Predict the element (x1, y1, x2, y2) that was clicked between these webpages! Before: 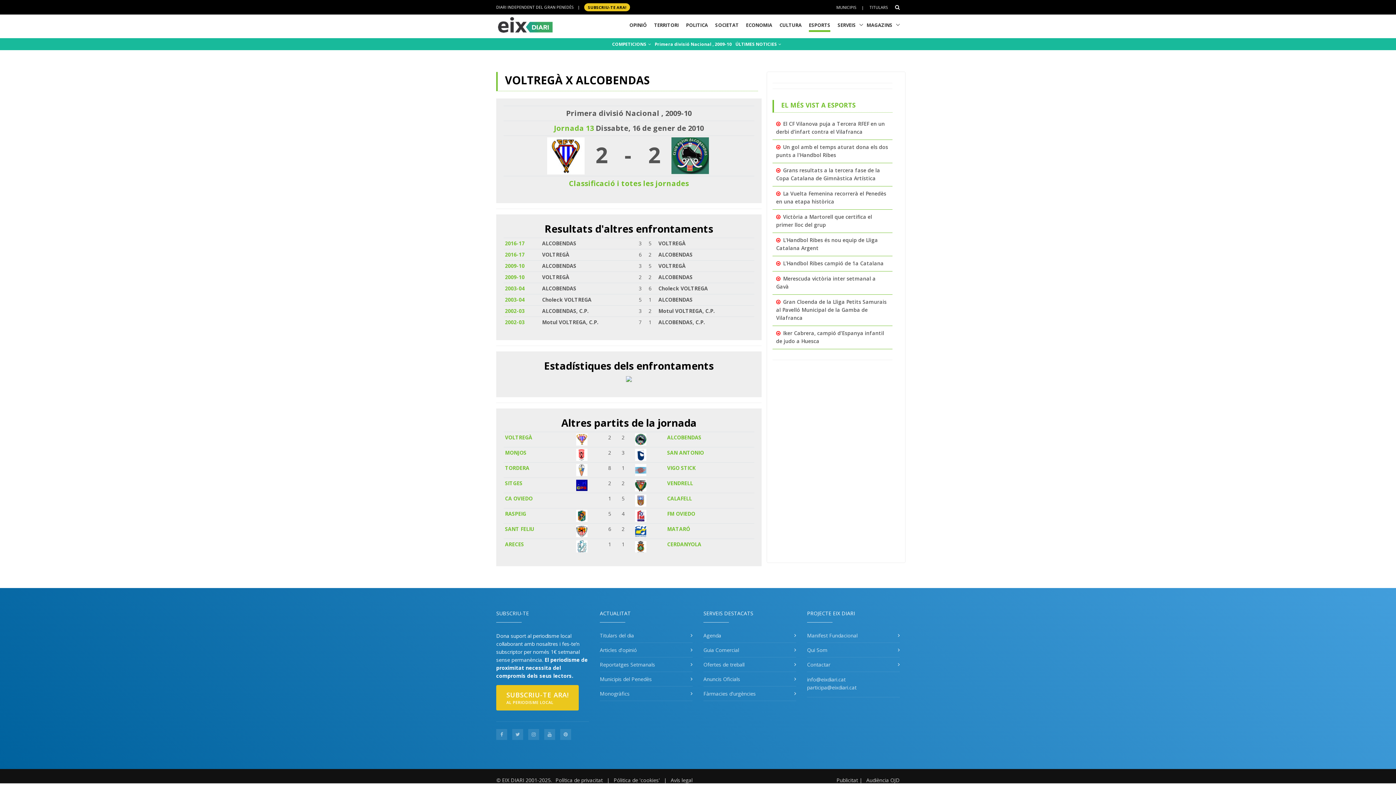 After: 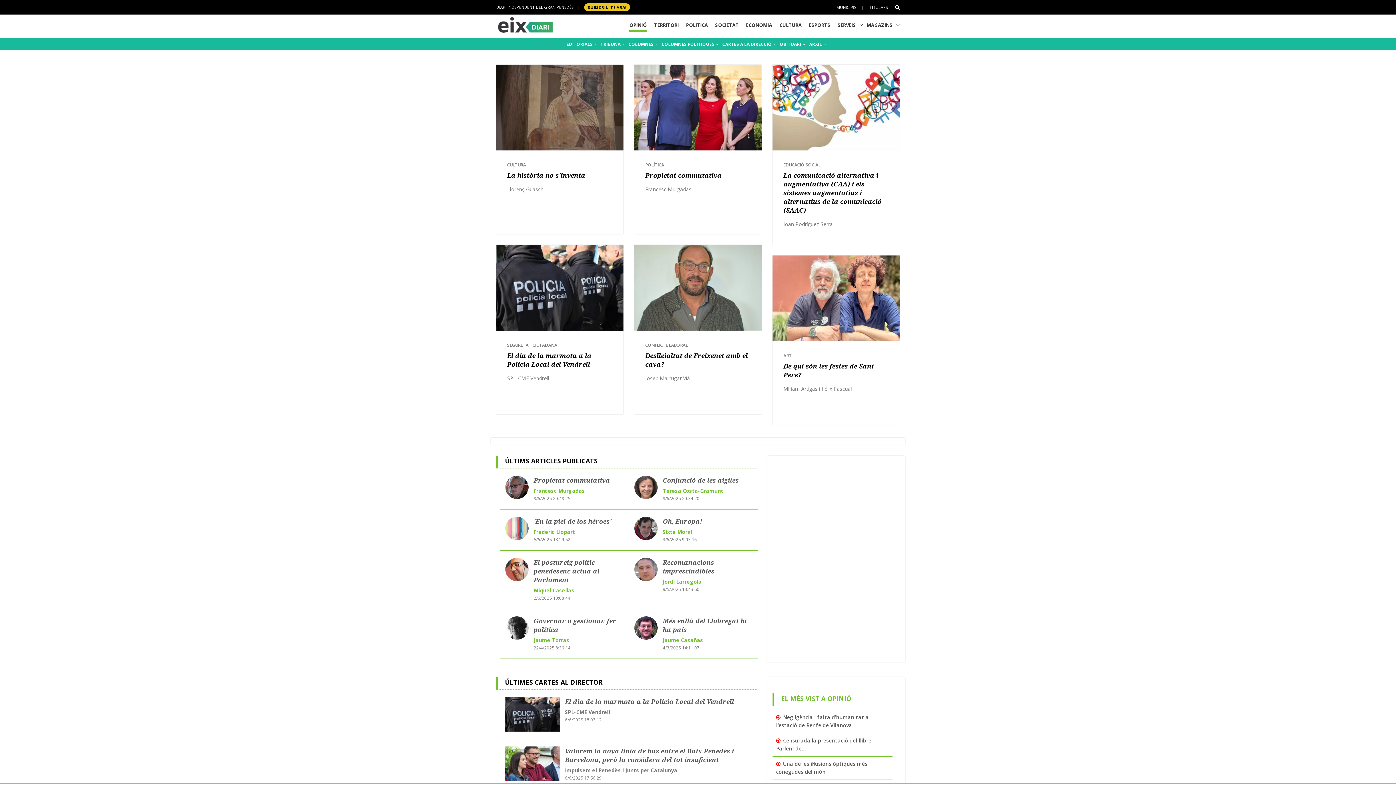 Action: label: Articles d'opinió bbox: (600, 646, 637, 653)